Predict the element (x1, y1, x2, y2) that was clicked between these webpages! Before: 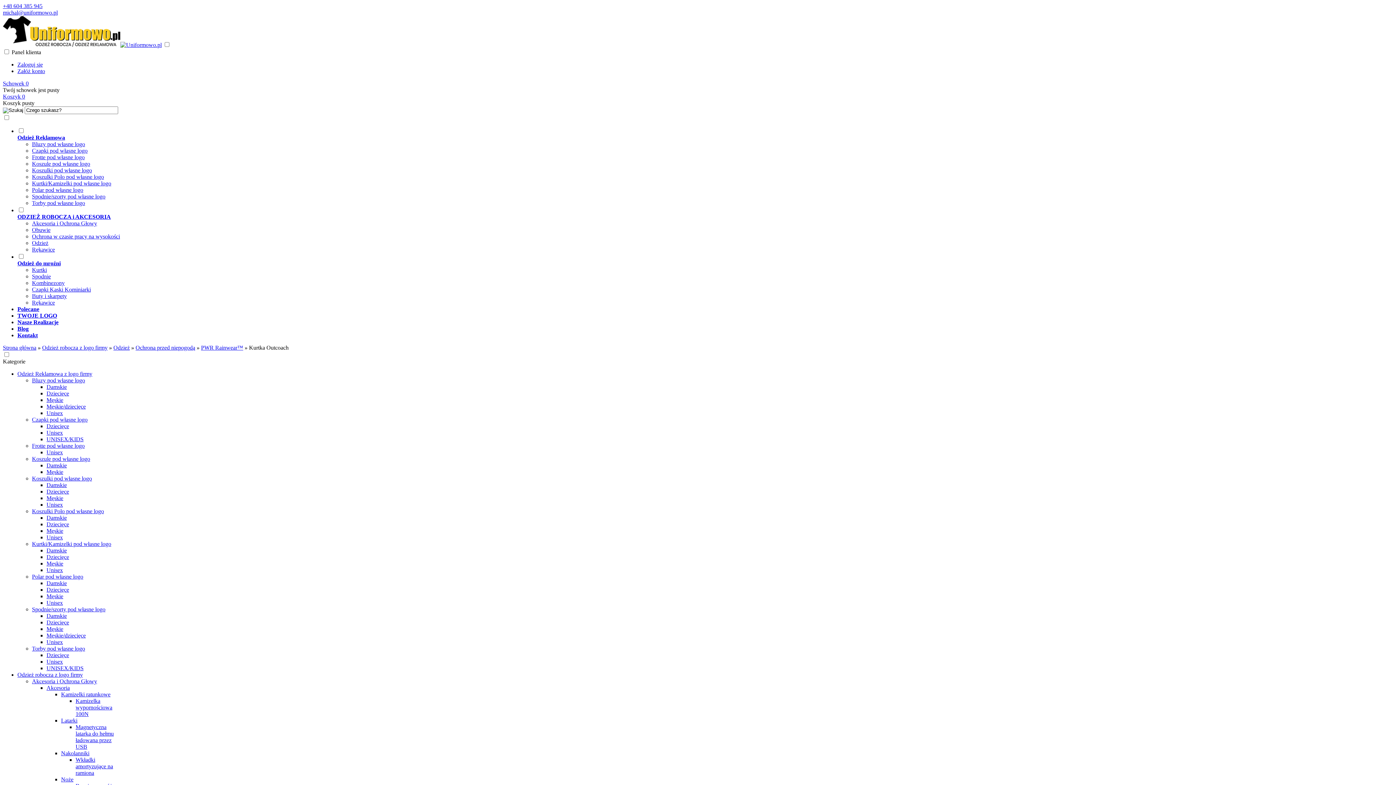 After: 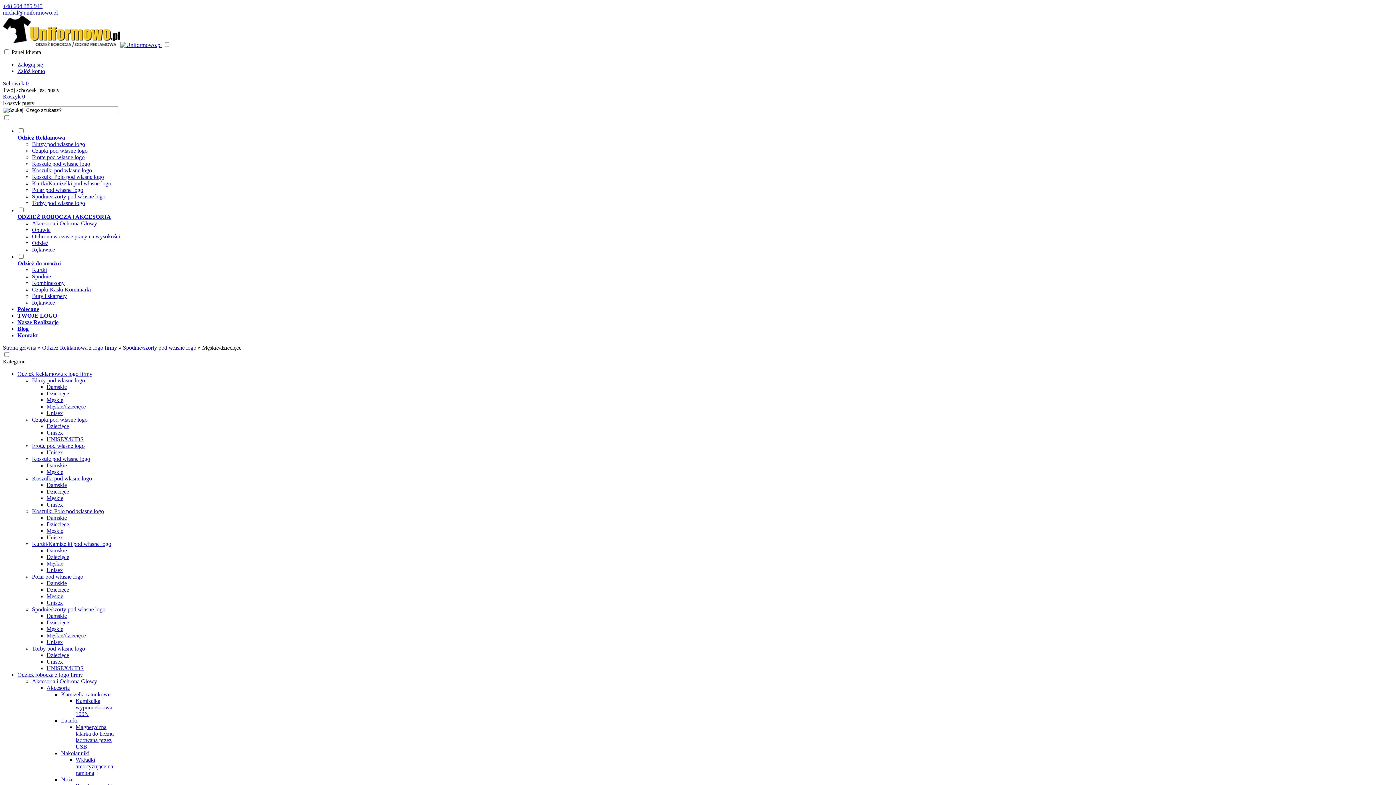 Action: label: Męskie/dziecięce bbox: (46, 632, 85, 638)